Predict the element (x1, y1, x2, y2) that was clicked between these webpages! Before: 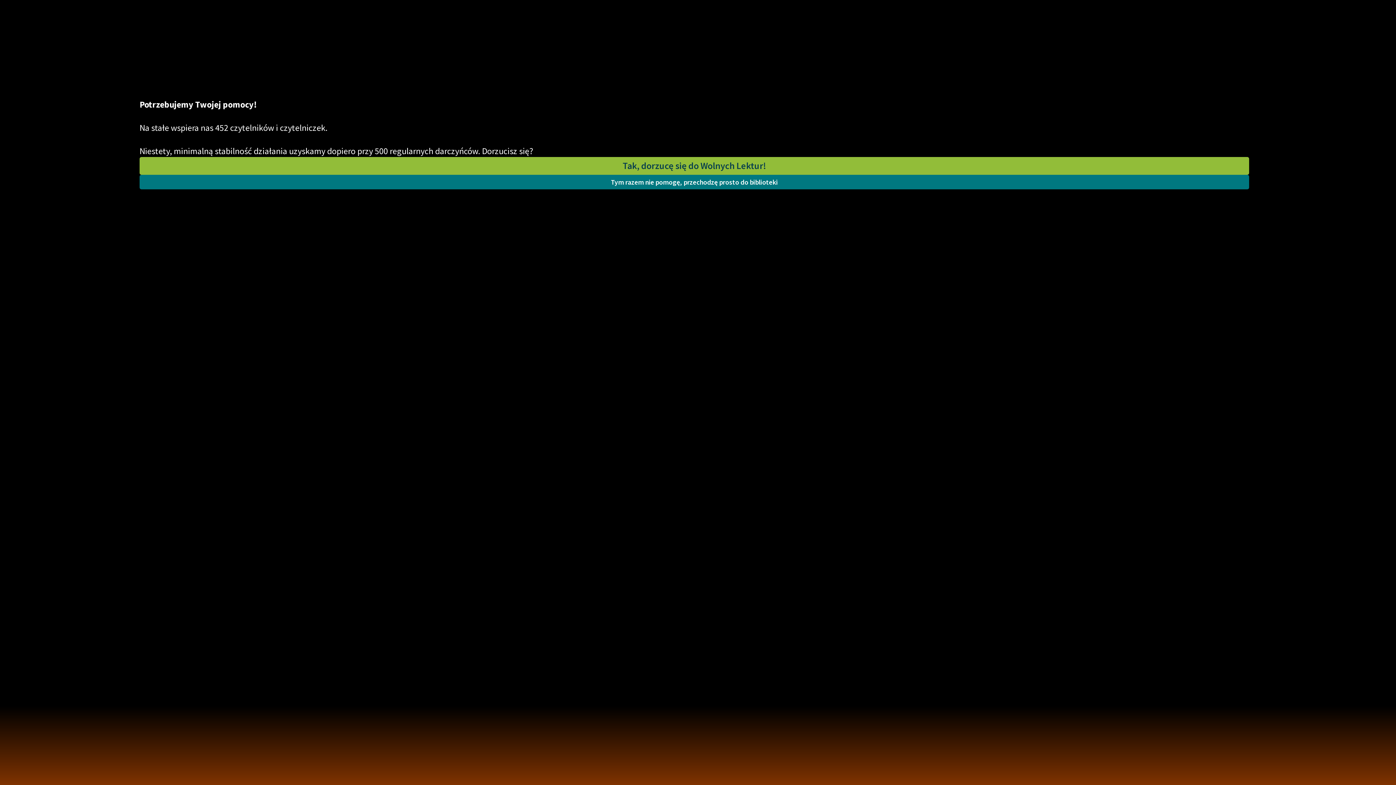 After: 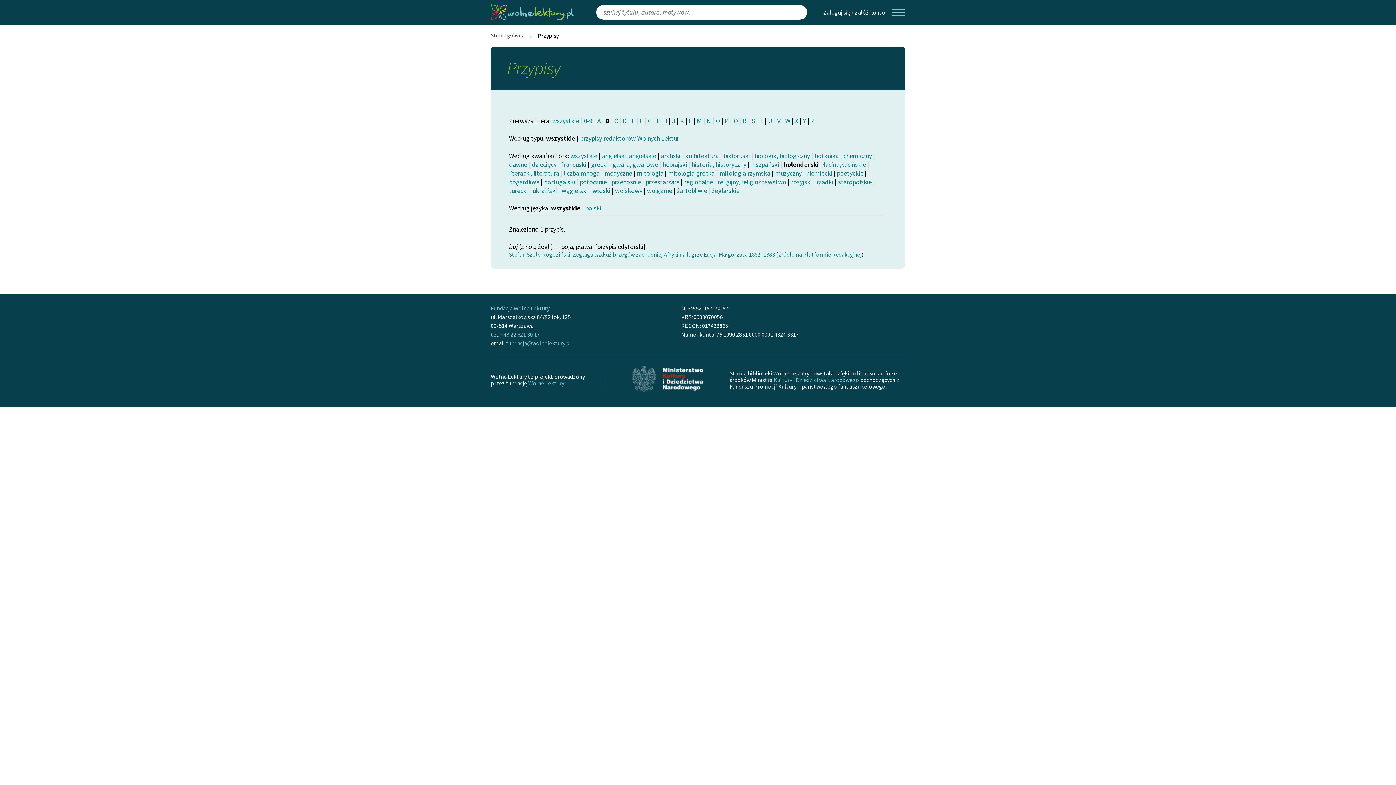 Action: bbox: (139, 174, 1249, 189) label: Tym razem nie pomogę, przechodzę prosto do biblioteki